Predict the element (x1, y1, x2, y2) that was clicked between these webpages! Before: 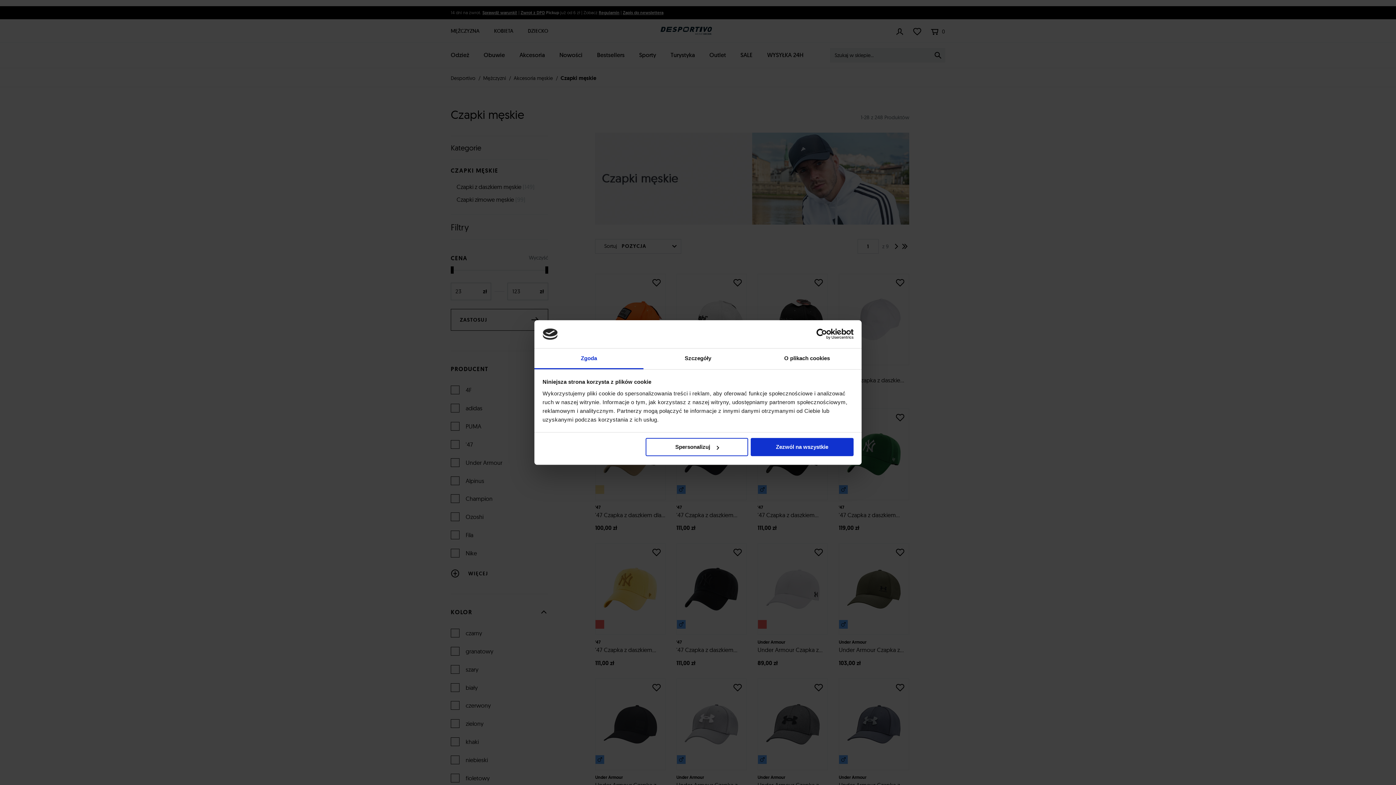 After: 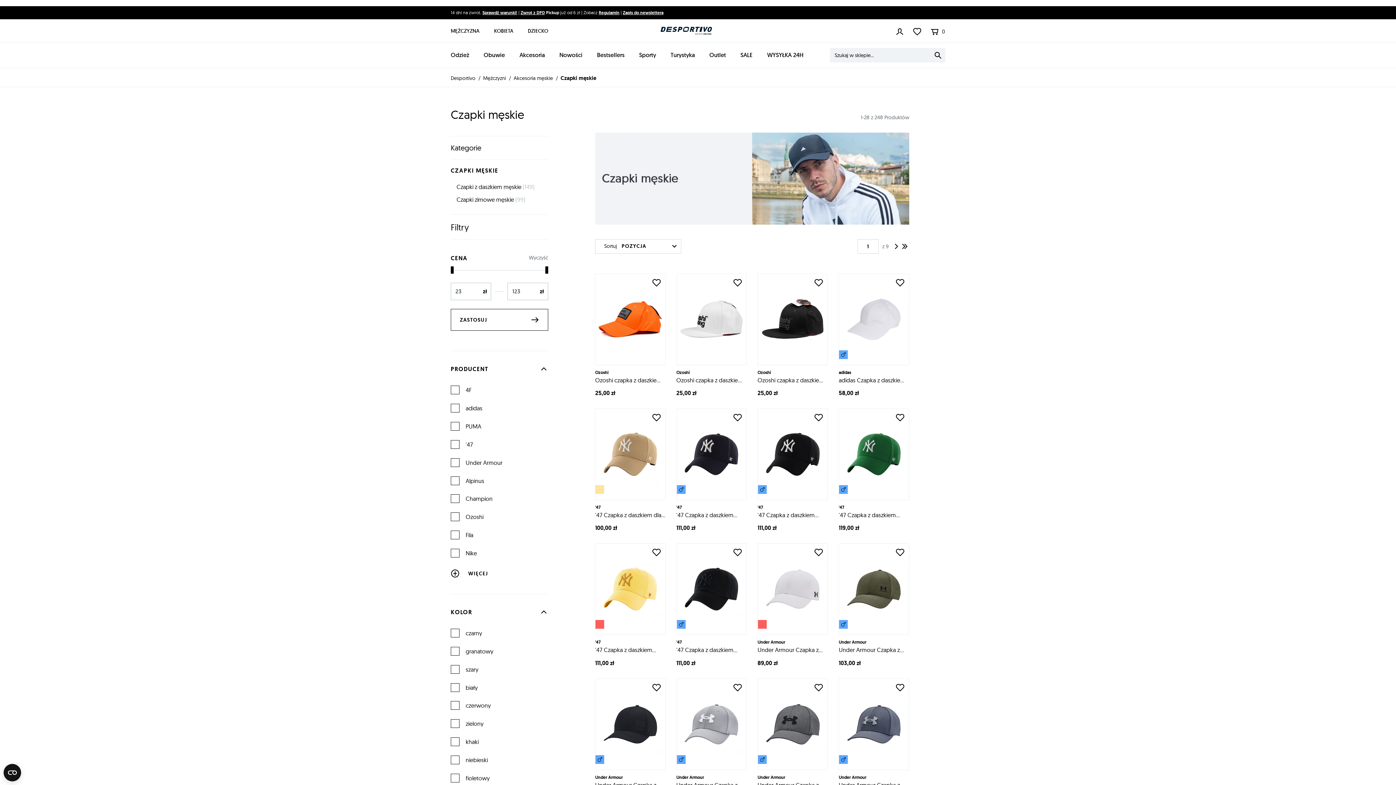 Action: label: Zezwól na wszystkie bbox: (751, 438, 853, 456)